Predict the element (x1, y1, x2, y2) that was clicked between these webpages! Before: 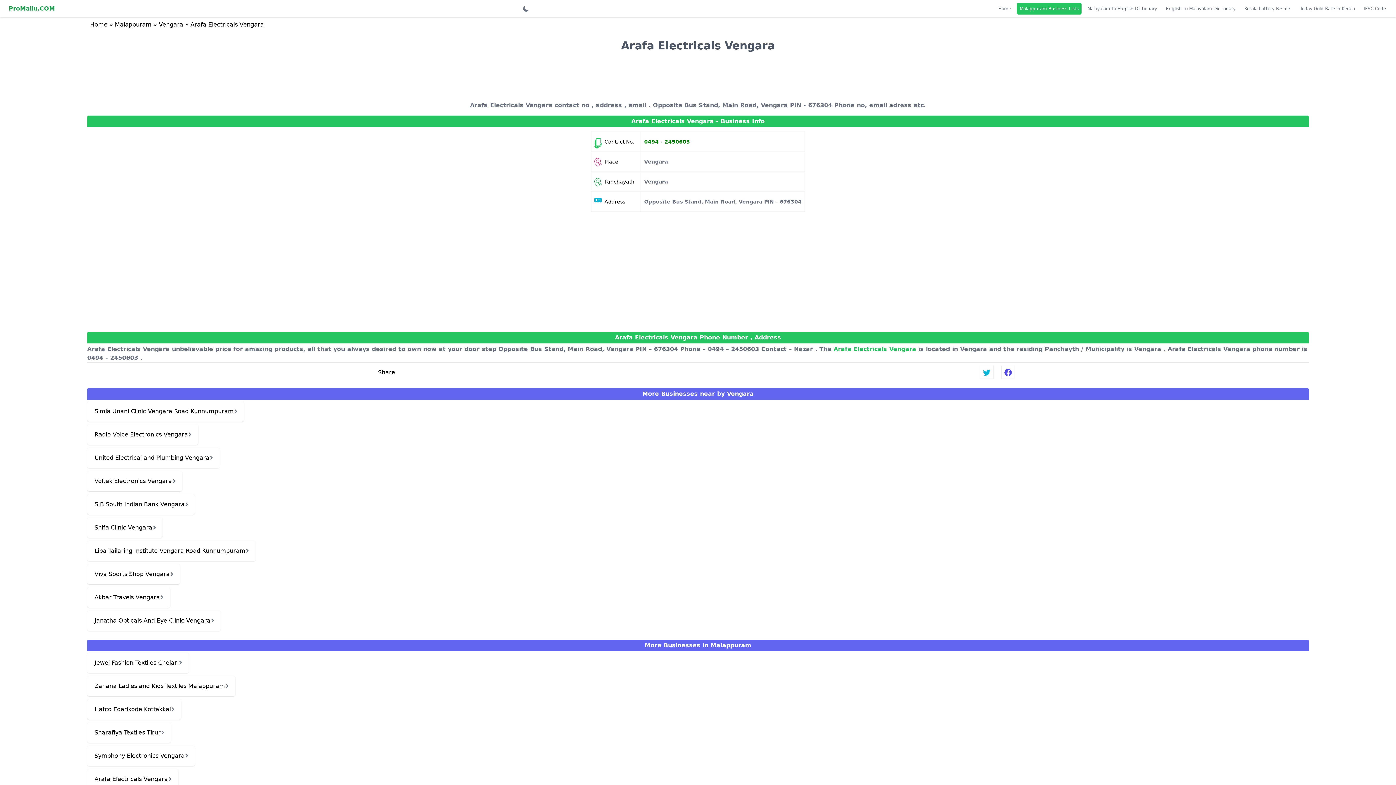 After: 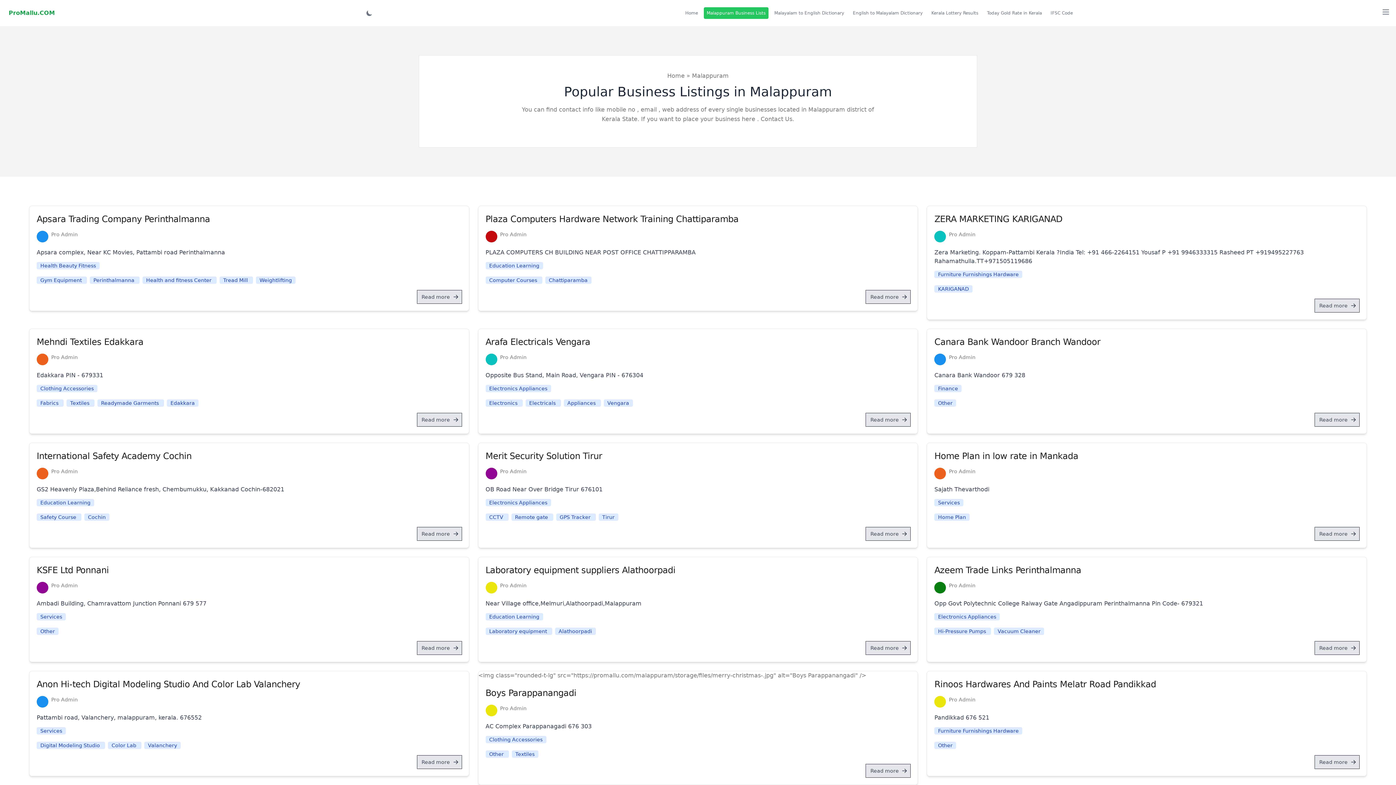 Action: label: Malappuram bbox: (114, 21, 151, 28)